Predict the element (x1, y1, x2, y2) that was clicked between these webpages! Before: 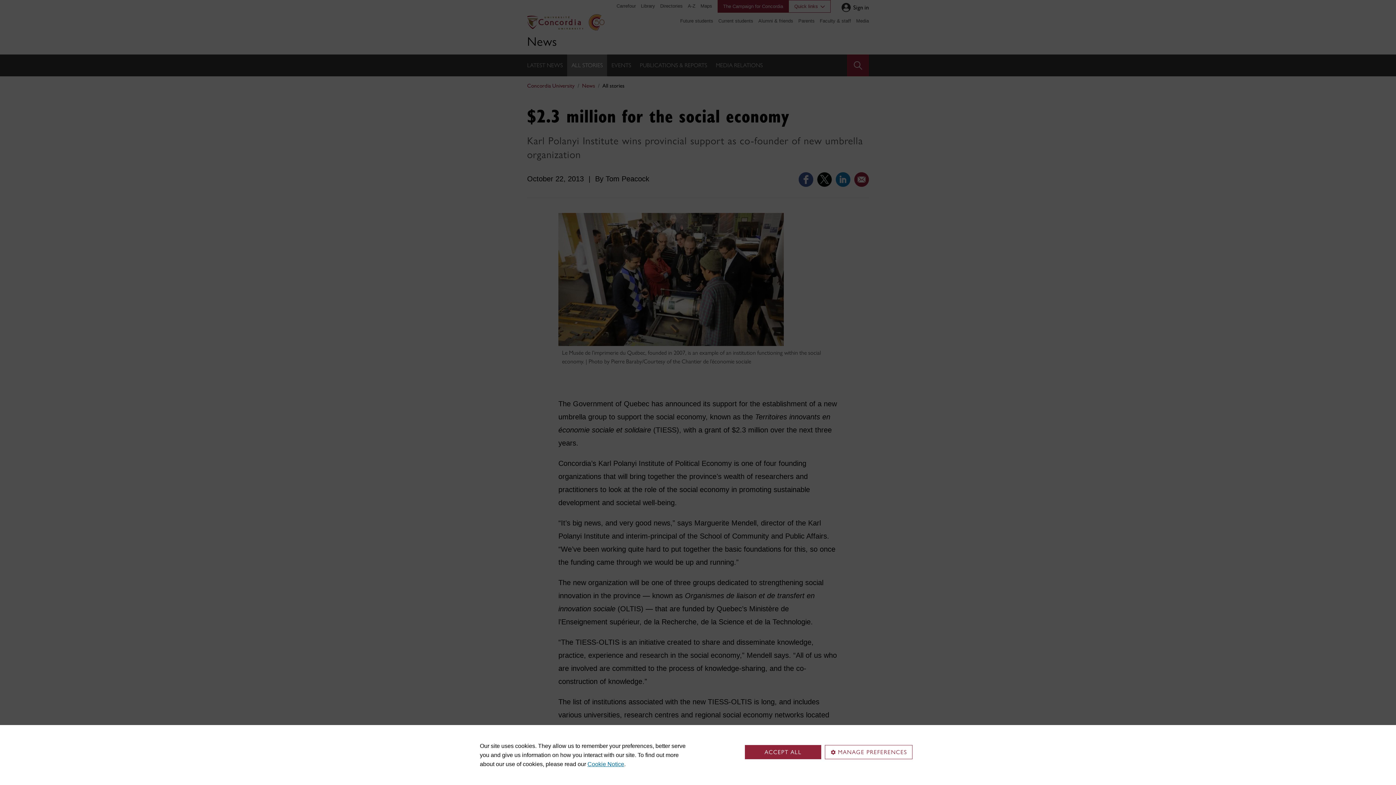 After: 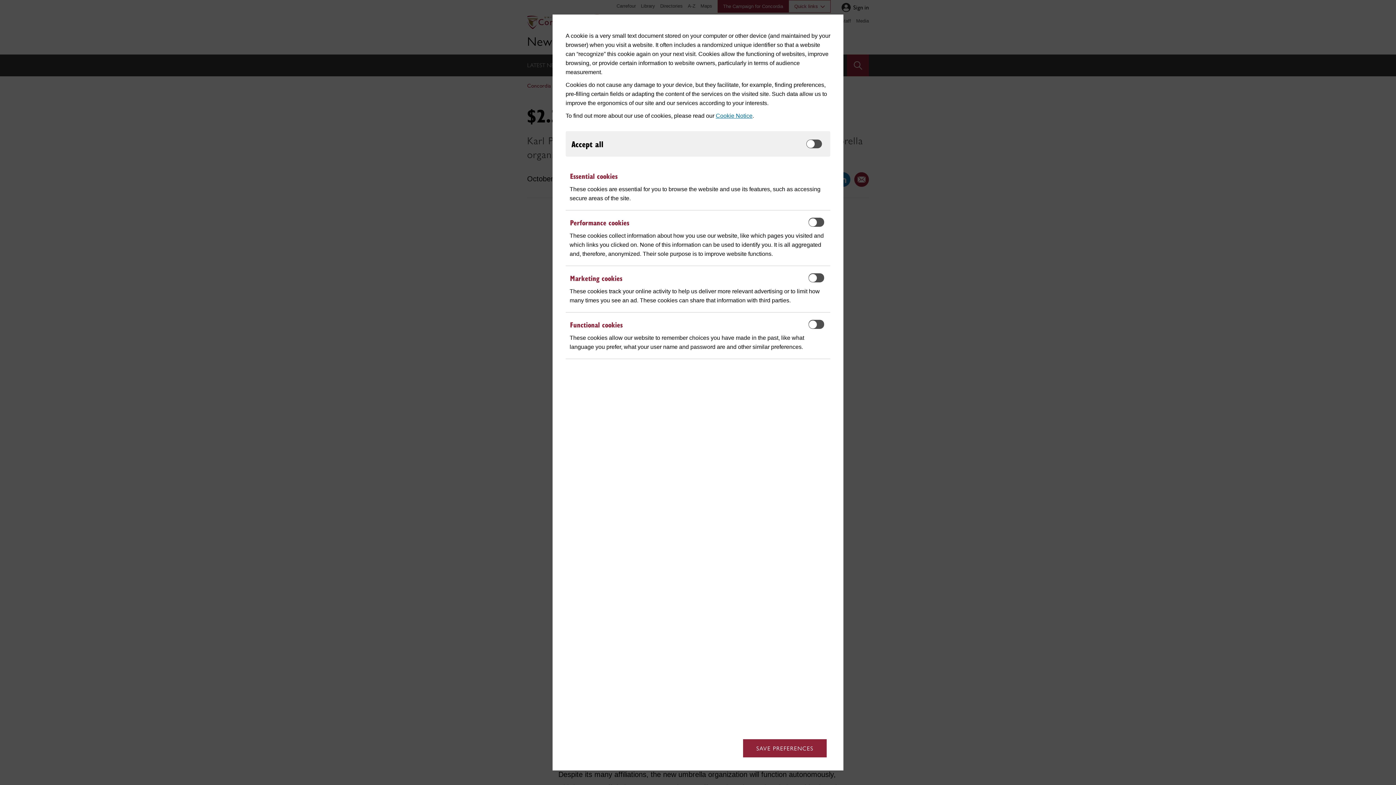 Action: label: MANAGE PREFERENCES bbox: (825, 745, 912, 759)